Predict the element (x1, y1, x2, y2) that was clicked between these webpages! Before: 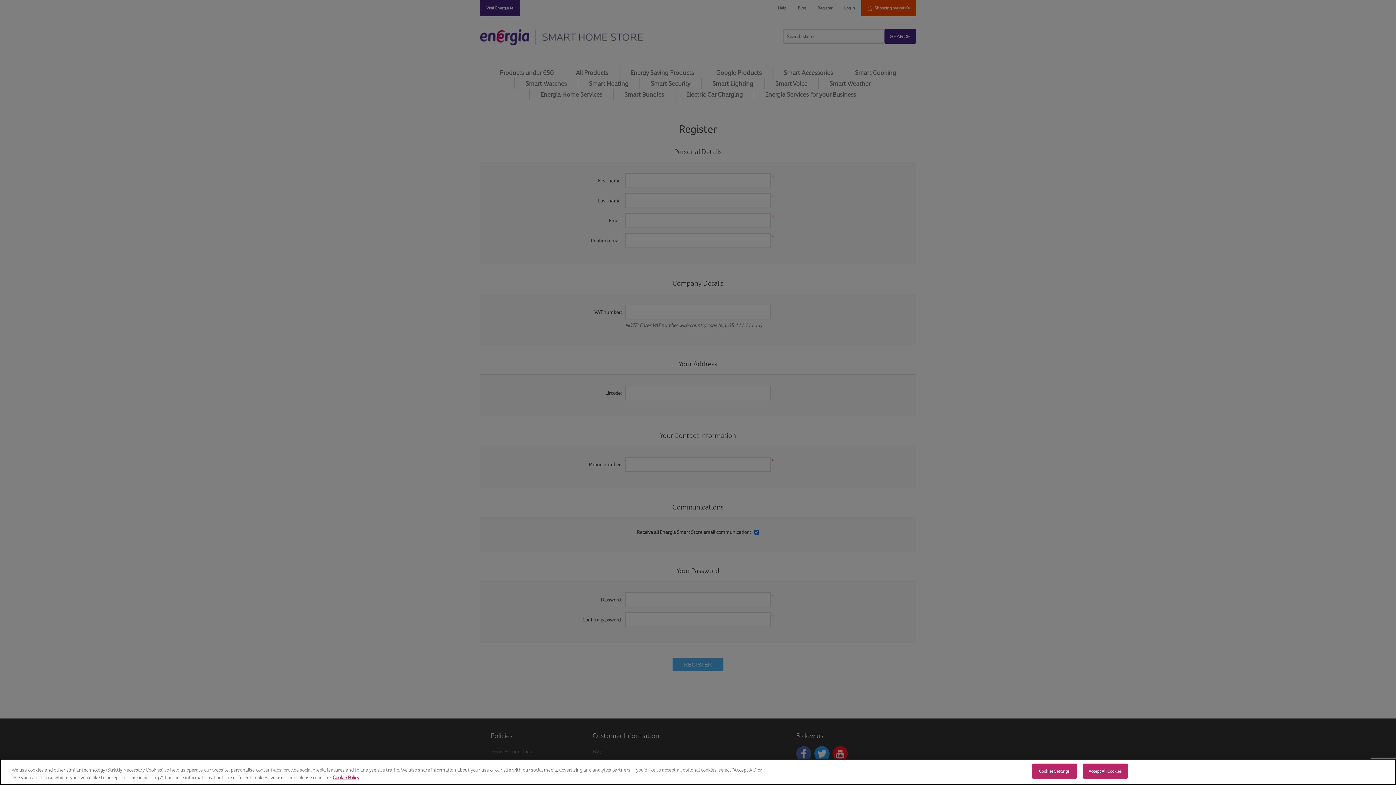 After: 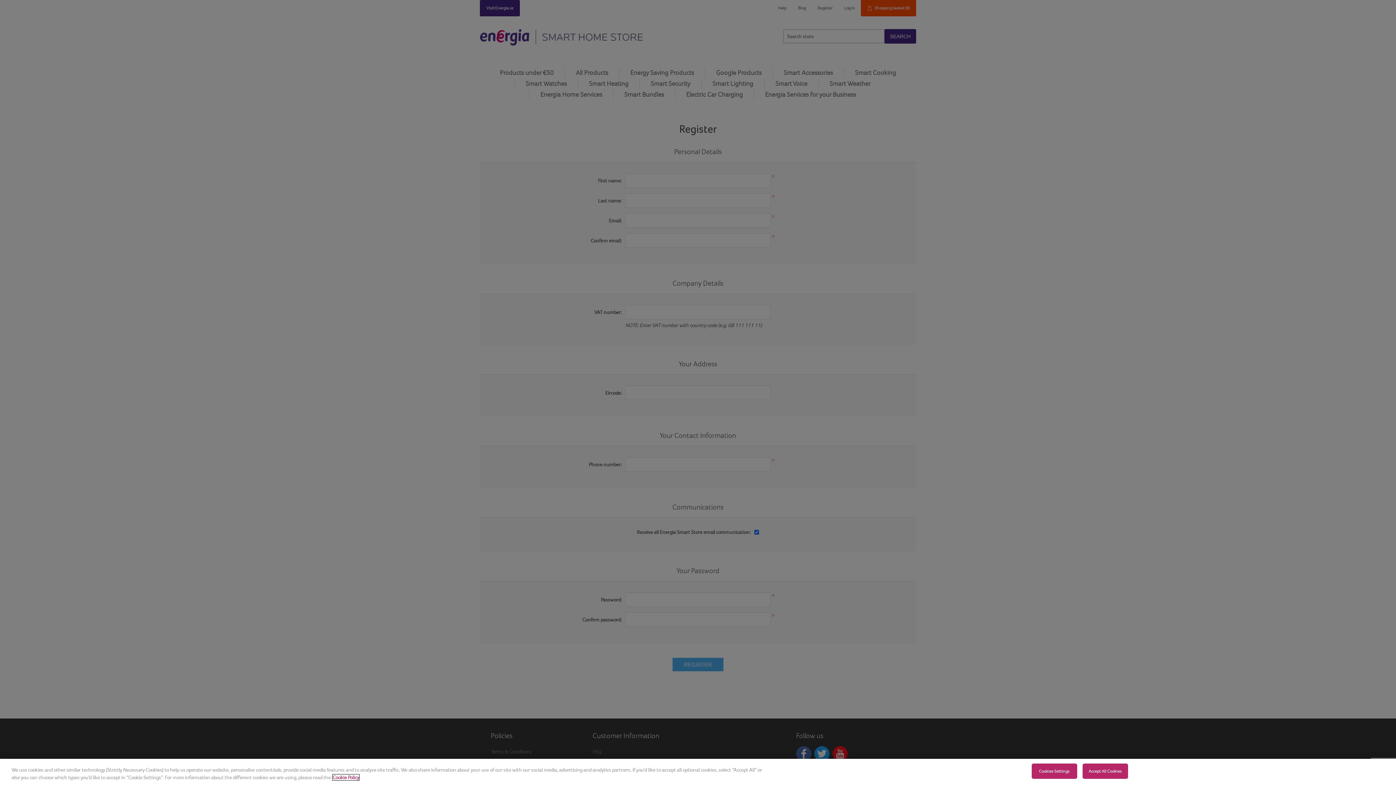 Action: bbox: (332, 774, 359, 780) label: More information about your privacy, opens in a new tab